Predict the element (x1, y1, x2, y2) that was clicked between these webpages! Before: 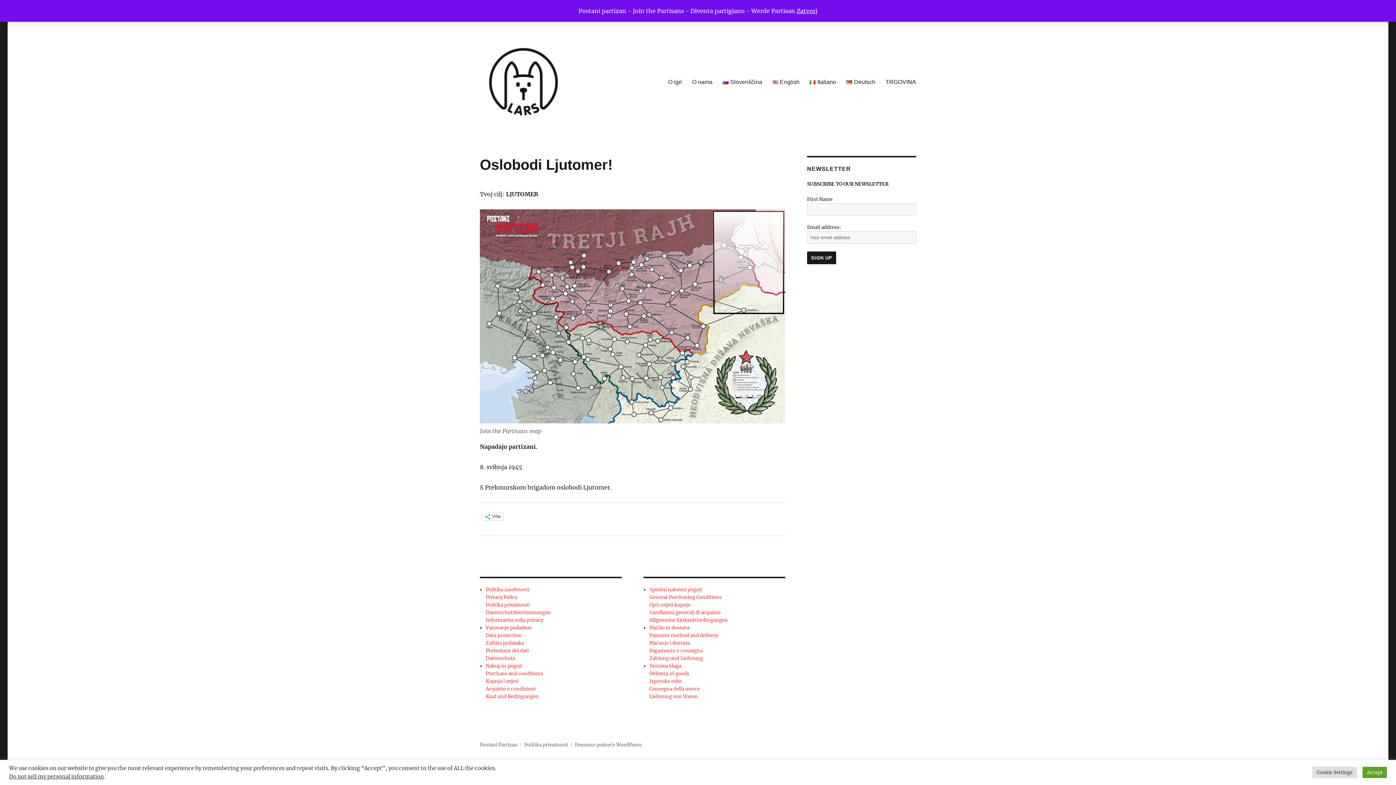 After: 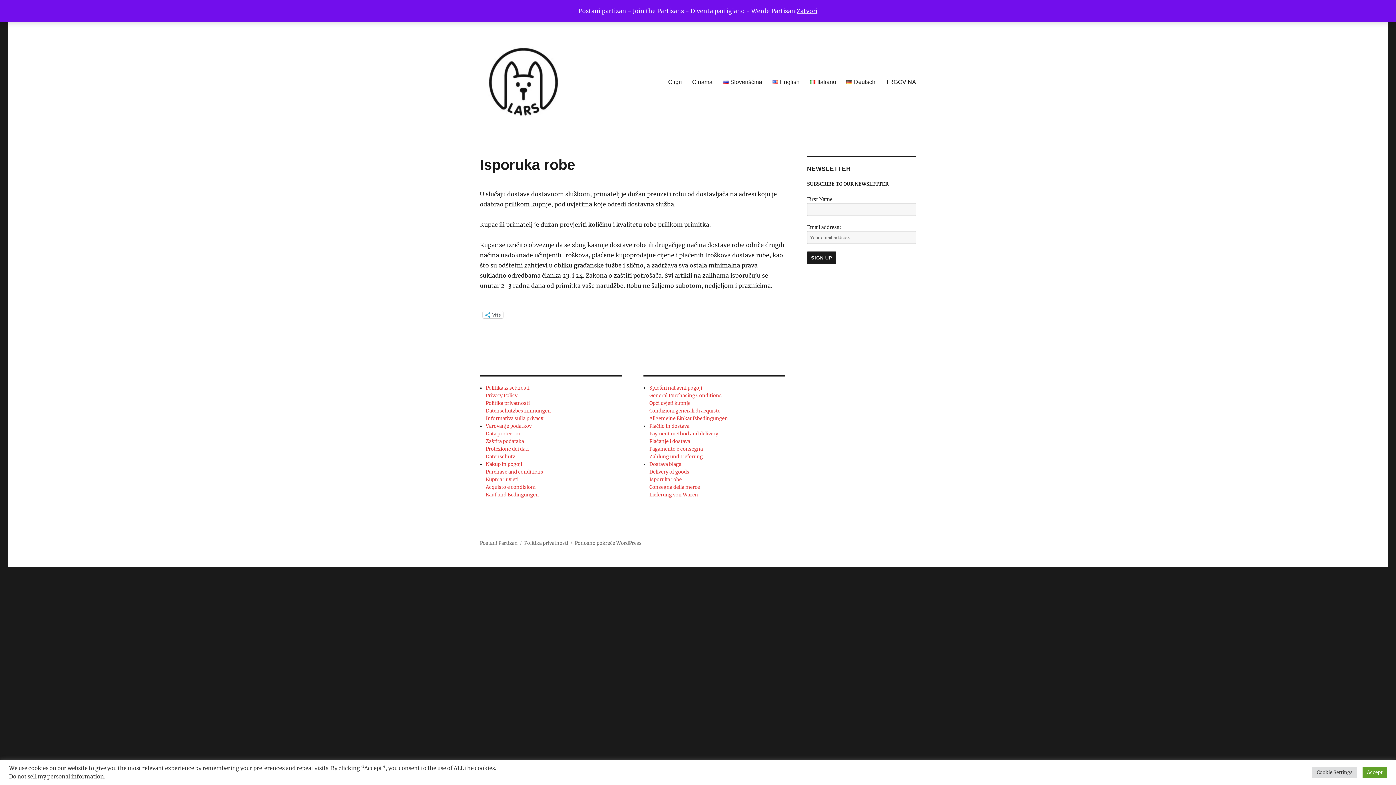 Action: label: Isporuka robe bbox: (649, 678, 681, 684)